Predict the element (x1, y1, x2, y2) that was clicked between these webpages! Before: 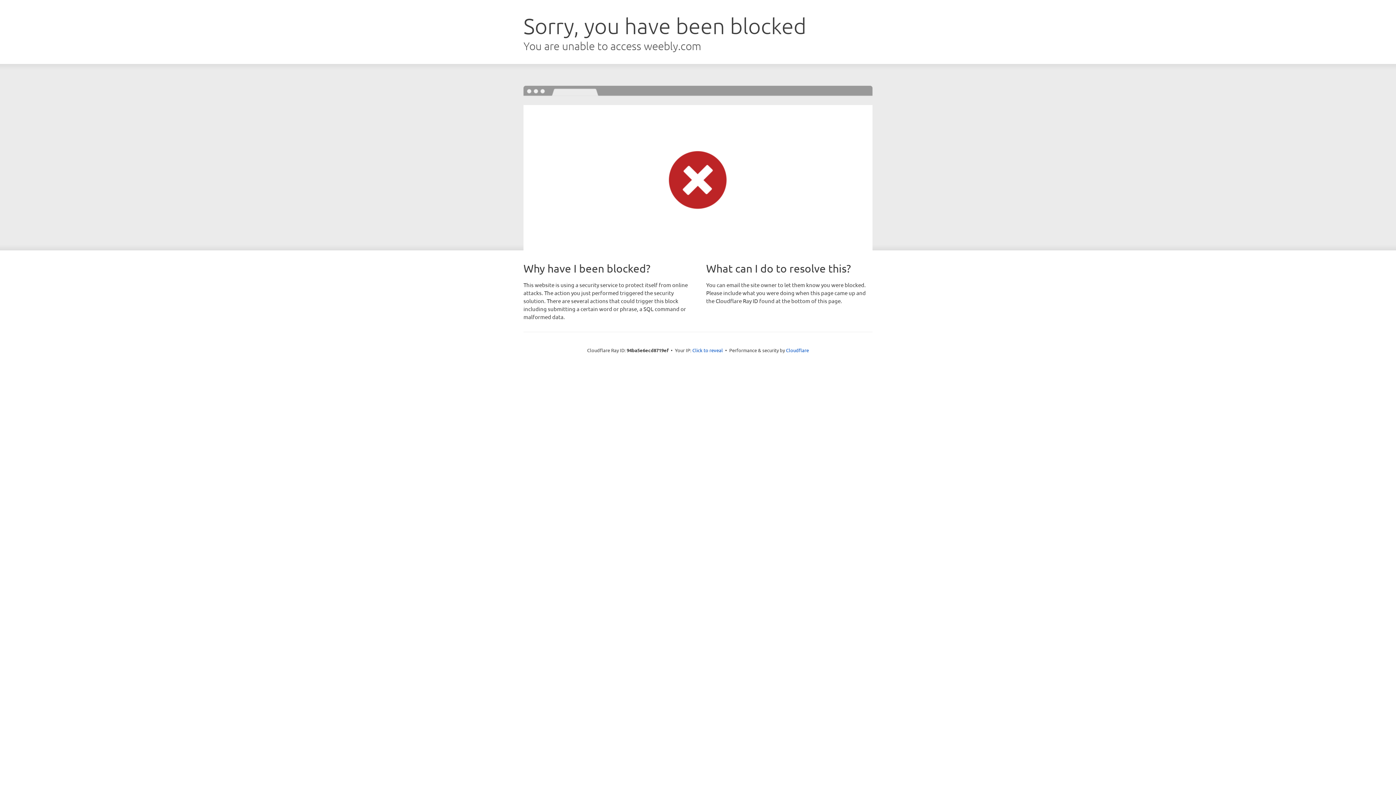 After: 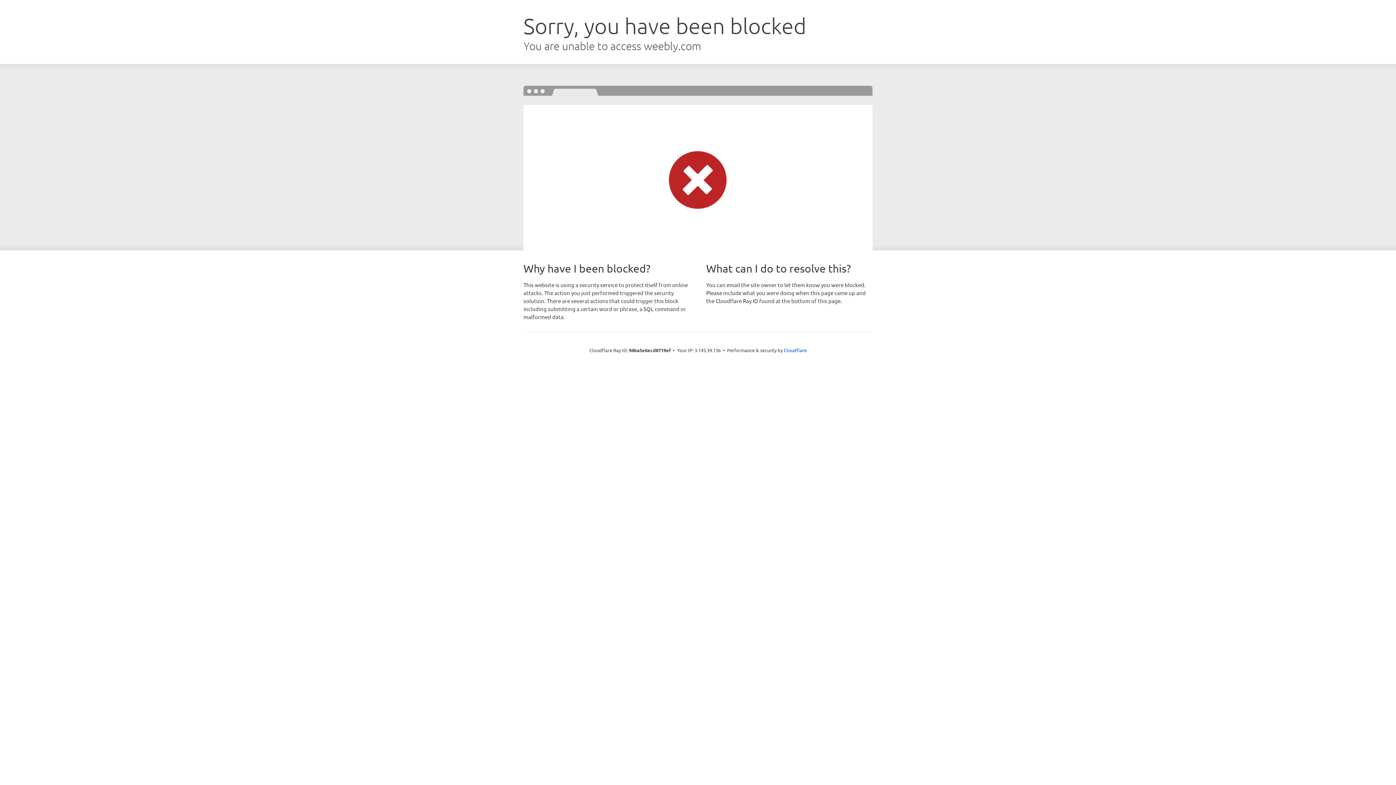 Action: label: Click to reveal bbox: (692, 346, 723, 353)